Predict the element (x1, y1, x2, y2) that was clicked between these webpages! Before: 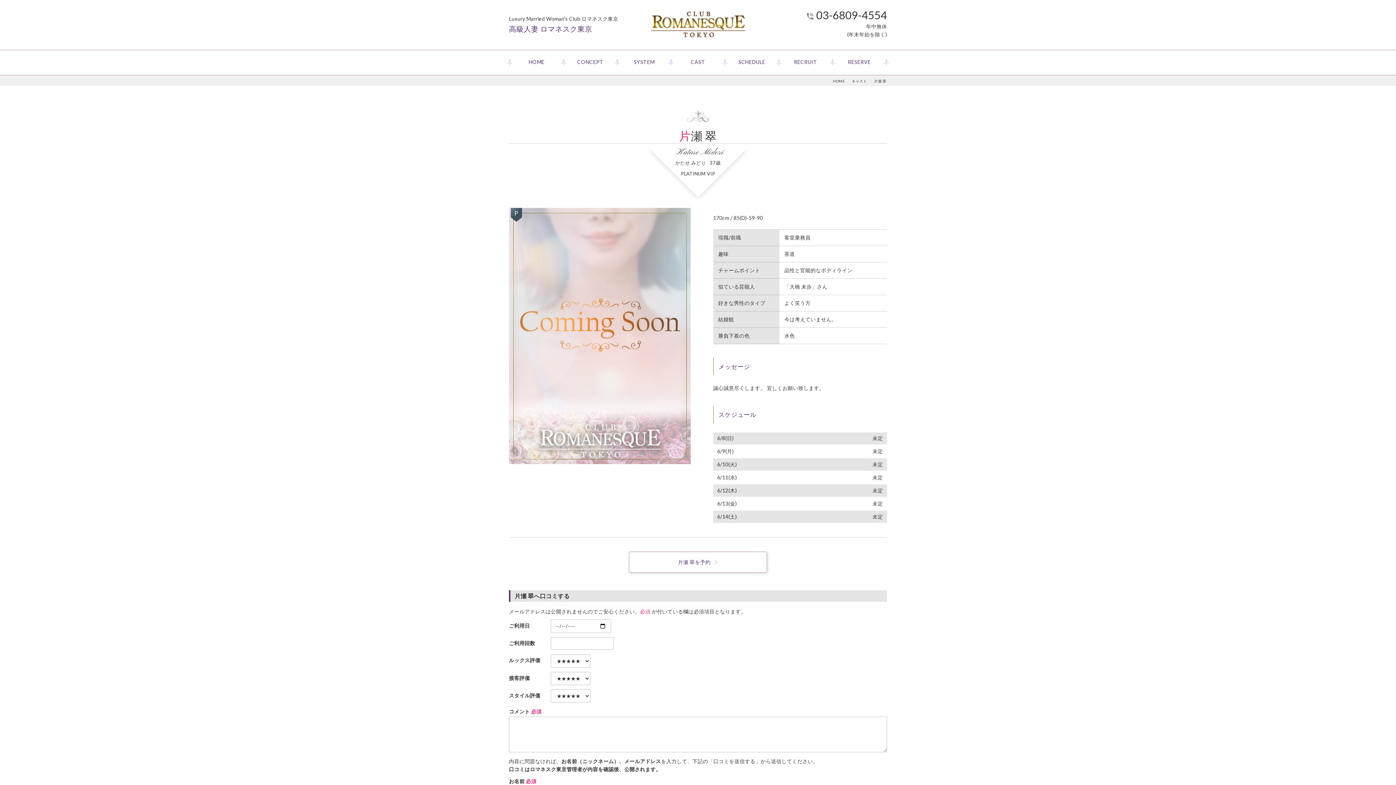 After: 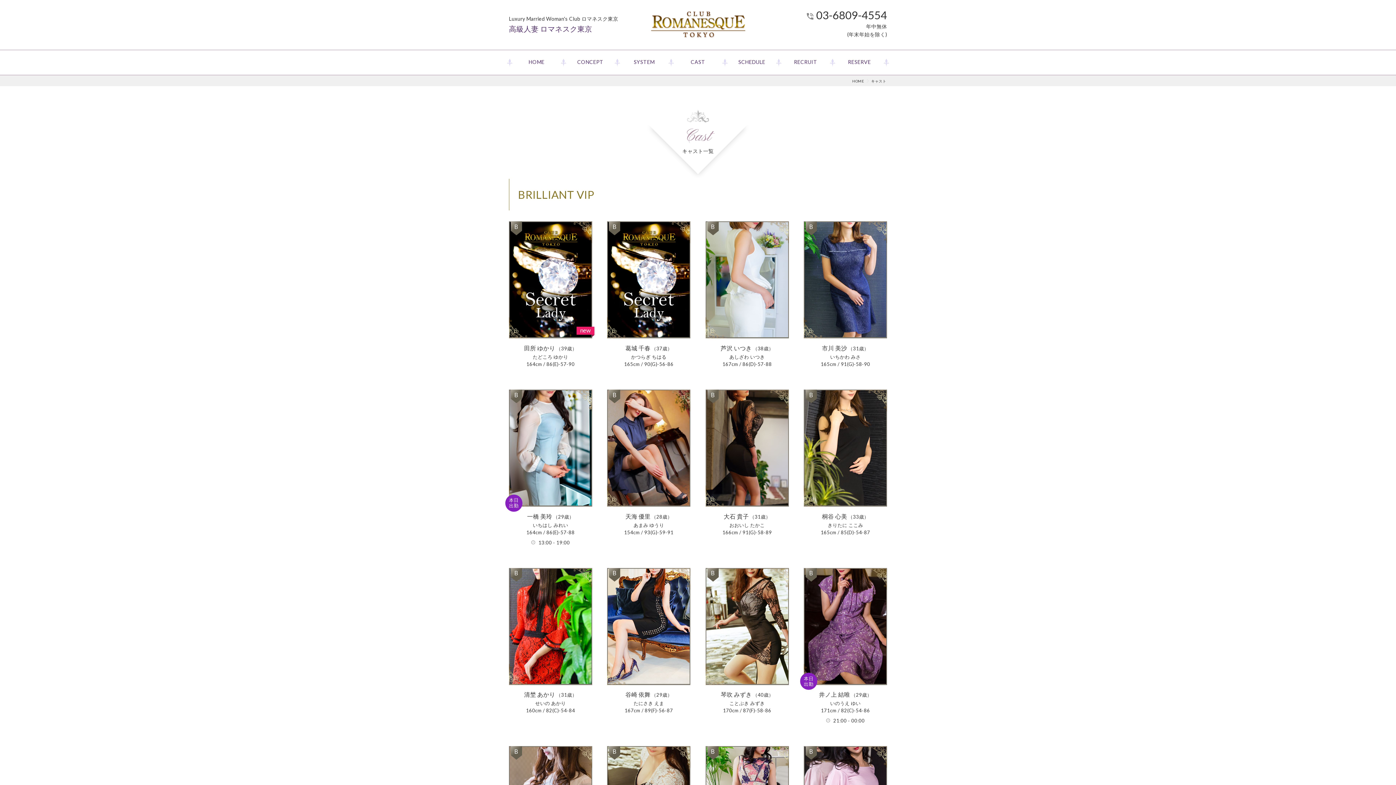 Action: label: キャスト一覧
CAST bbox: (671, 52, 725, 72)